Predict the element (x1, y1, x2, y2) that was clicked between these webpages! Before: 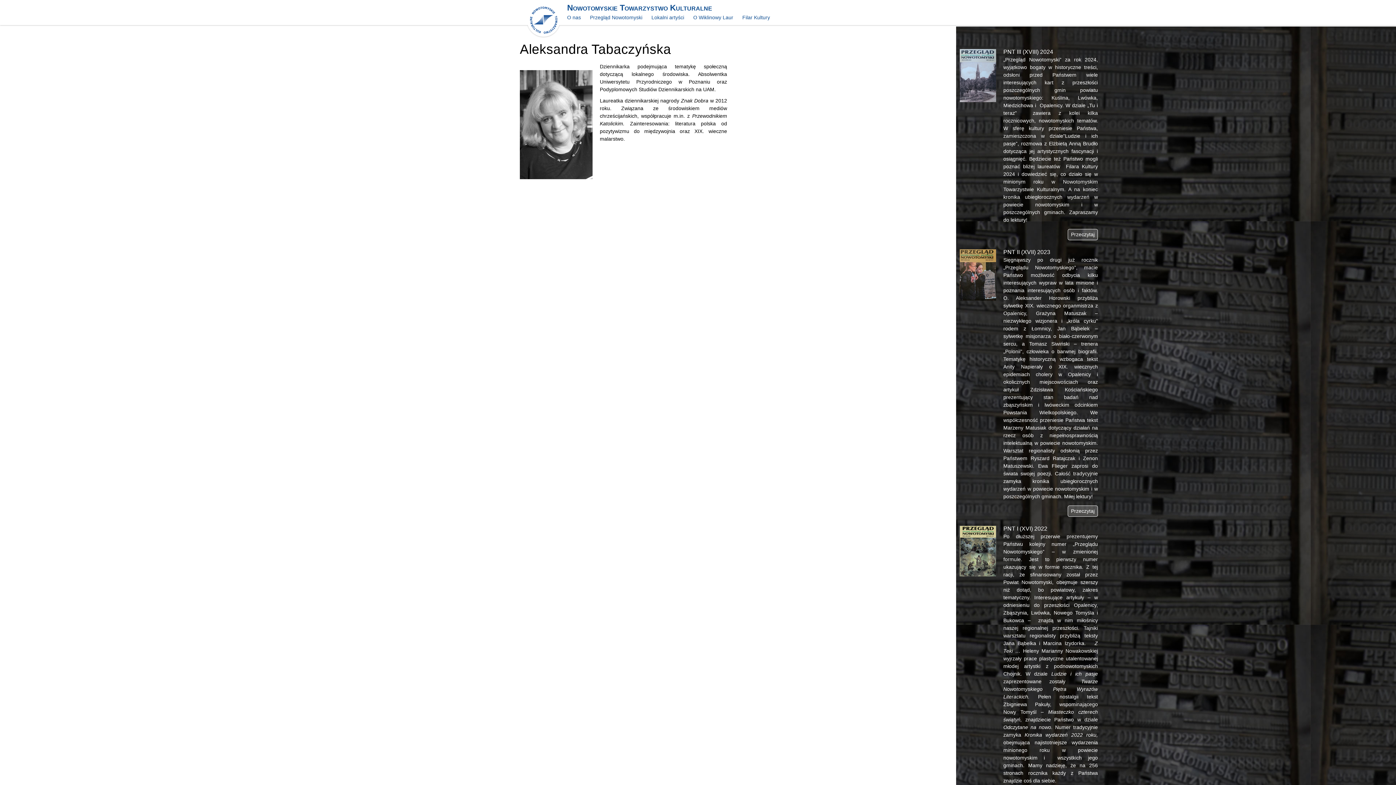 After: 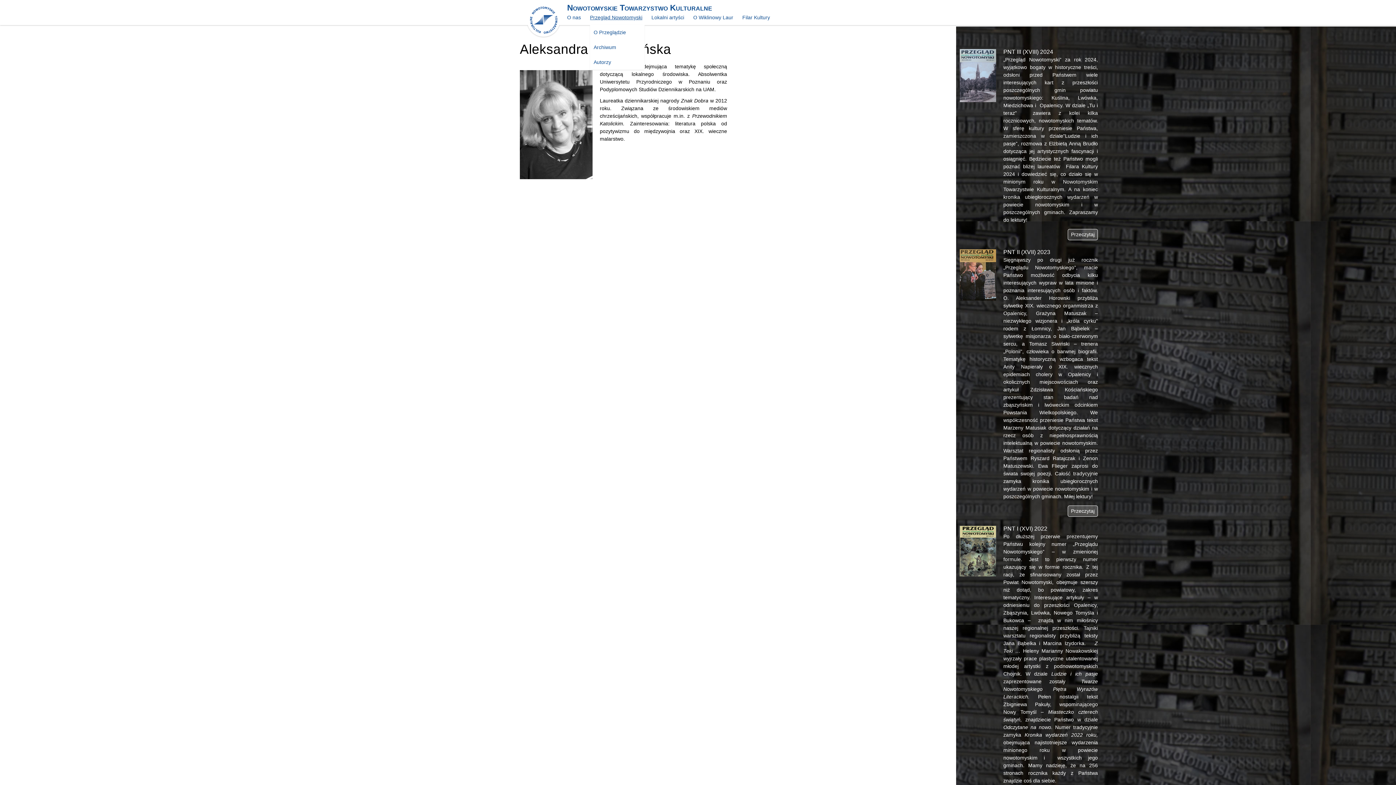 Action: label: Przegląd Nowotomyski bbox: (590, 13, 651, 25)